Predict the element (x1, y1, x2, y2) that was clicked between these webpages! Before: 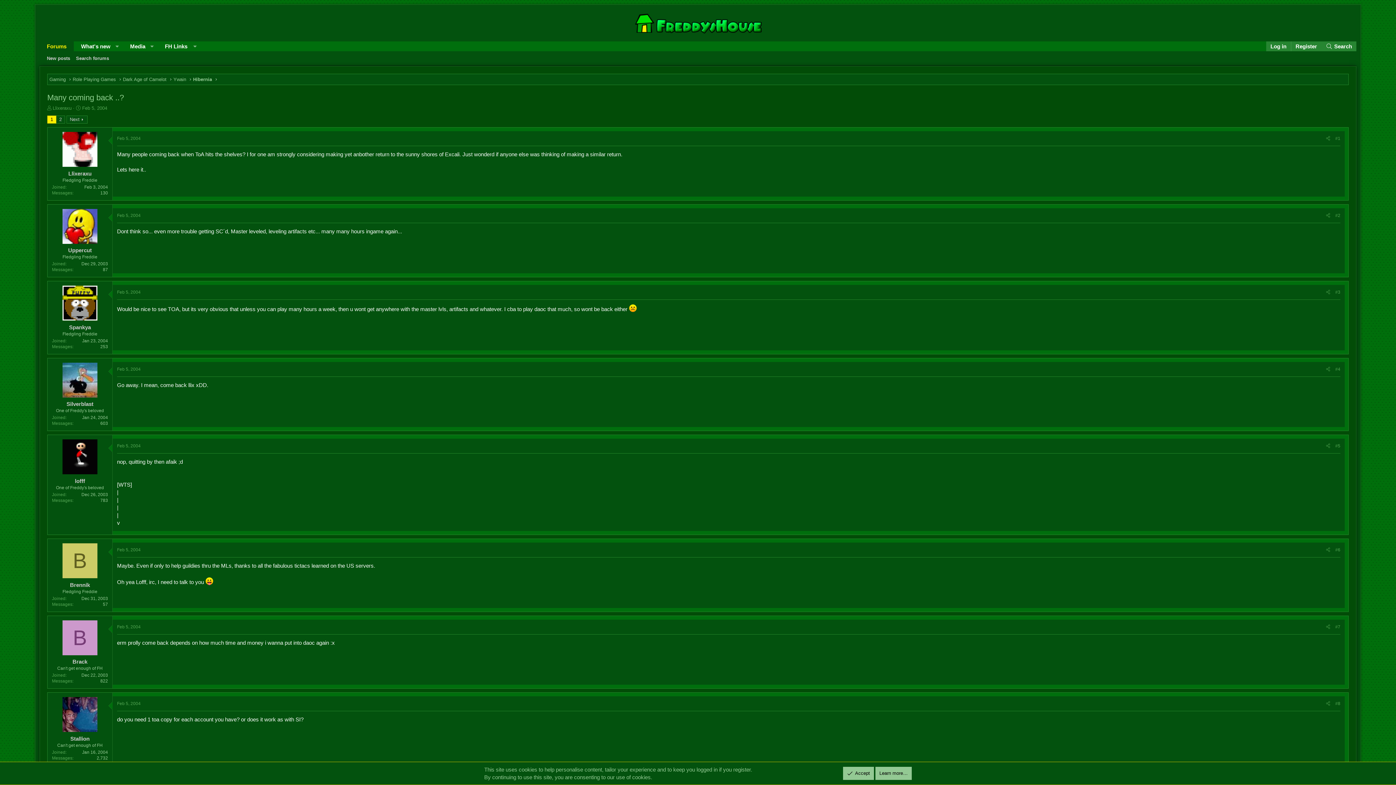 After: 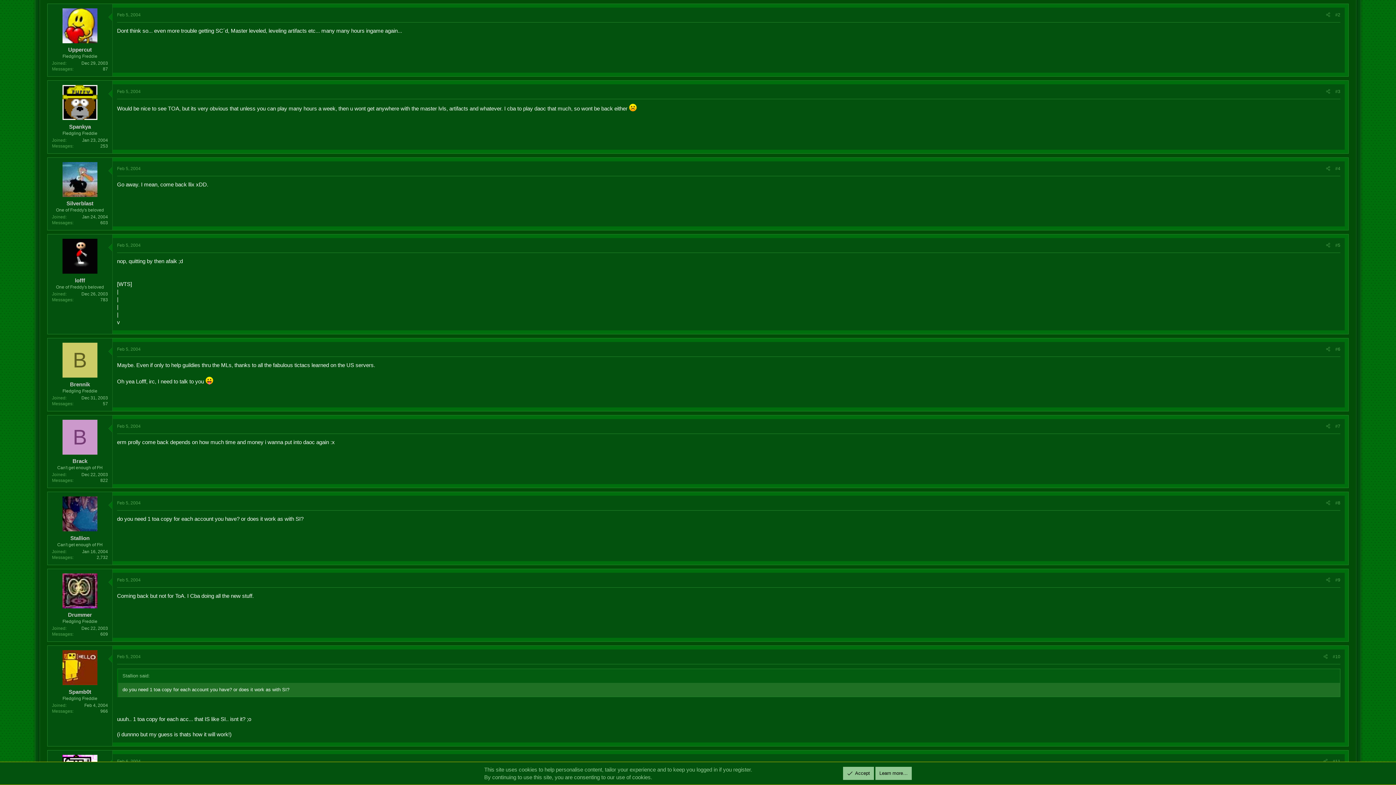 Action: bbox: (1335, 212, 1340, 218) label: #2